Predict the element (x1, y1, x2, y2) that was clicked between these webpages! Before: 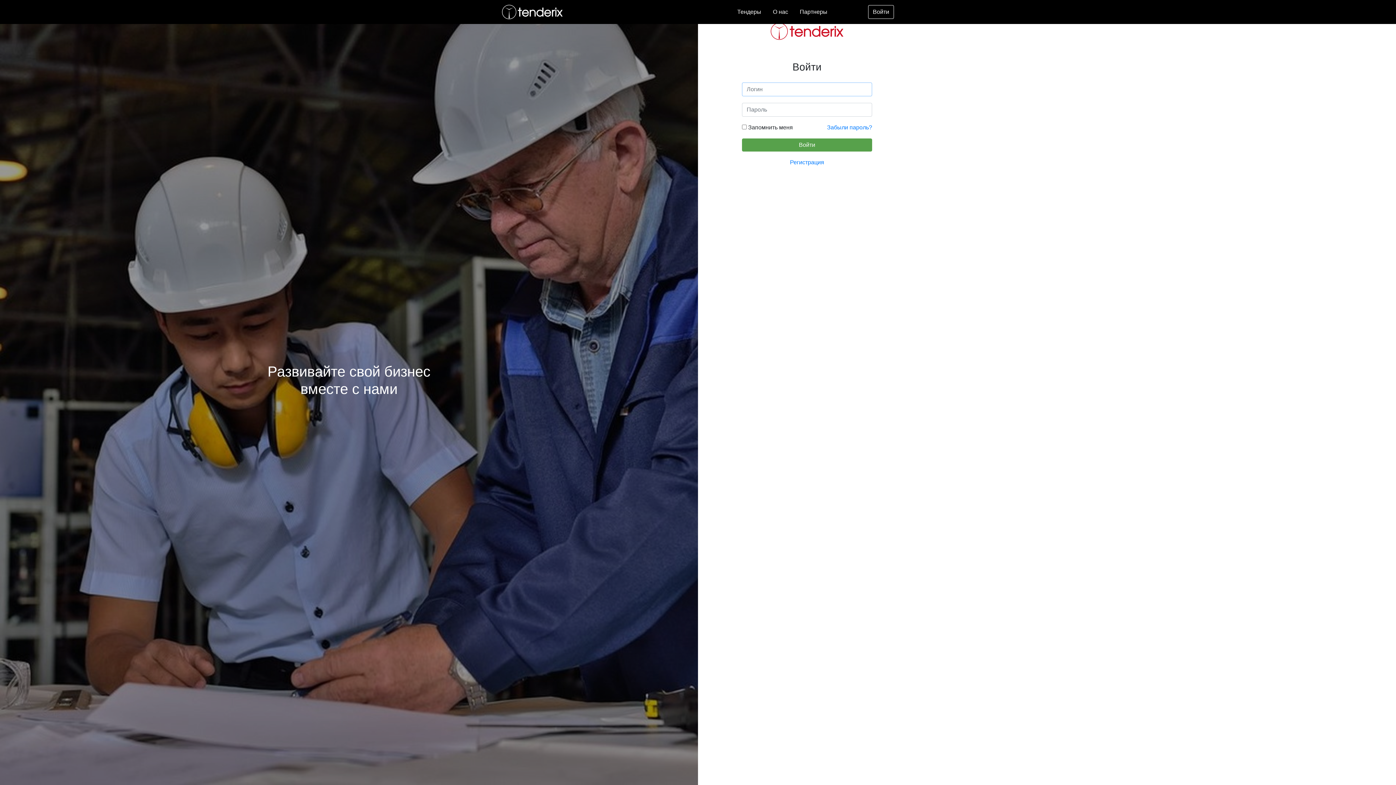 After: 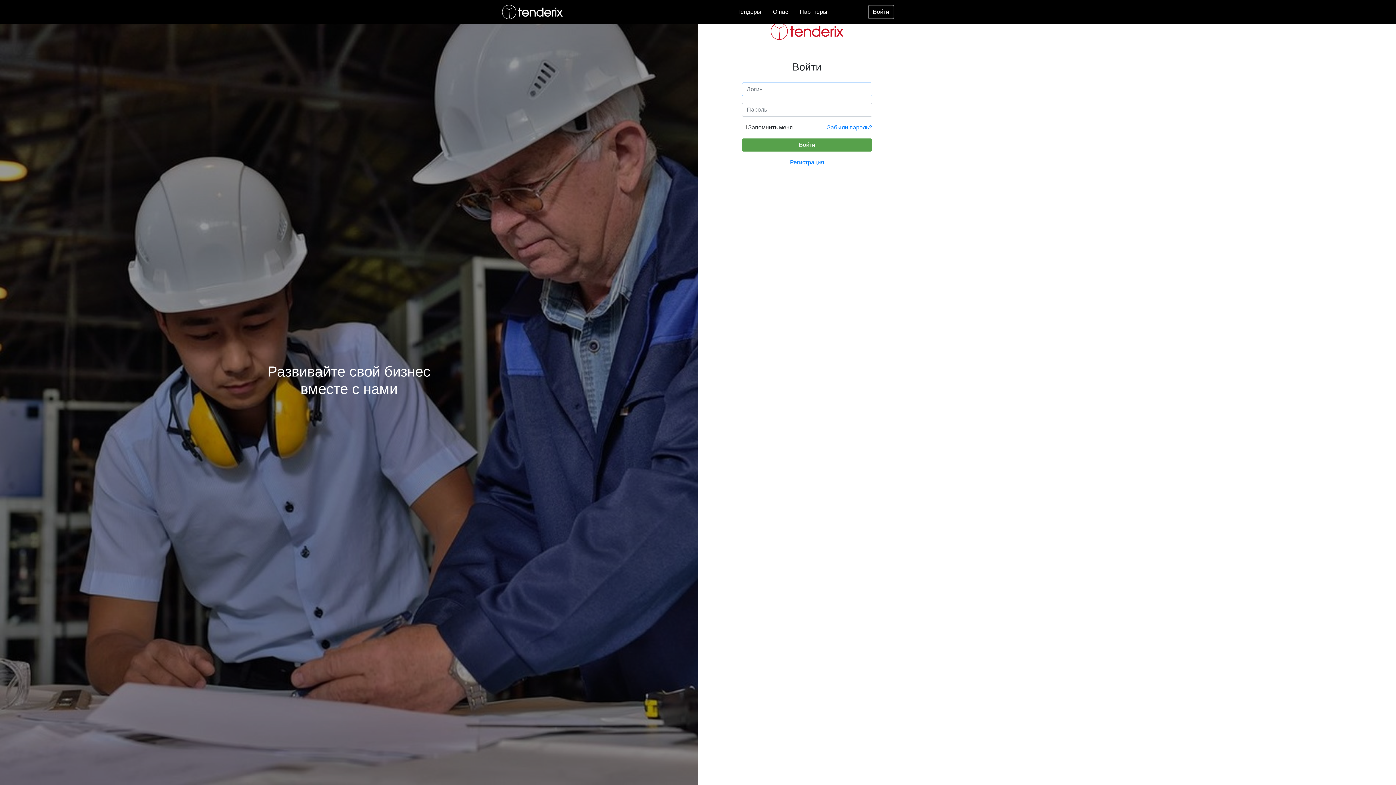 Action: label: Войти bbox: (868, 5, 894, 18)